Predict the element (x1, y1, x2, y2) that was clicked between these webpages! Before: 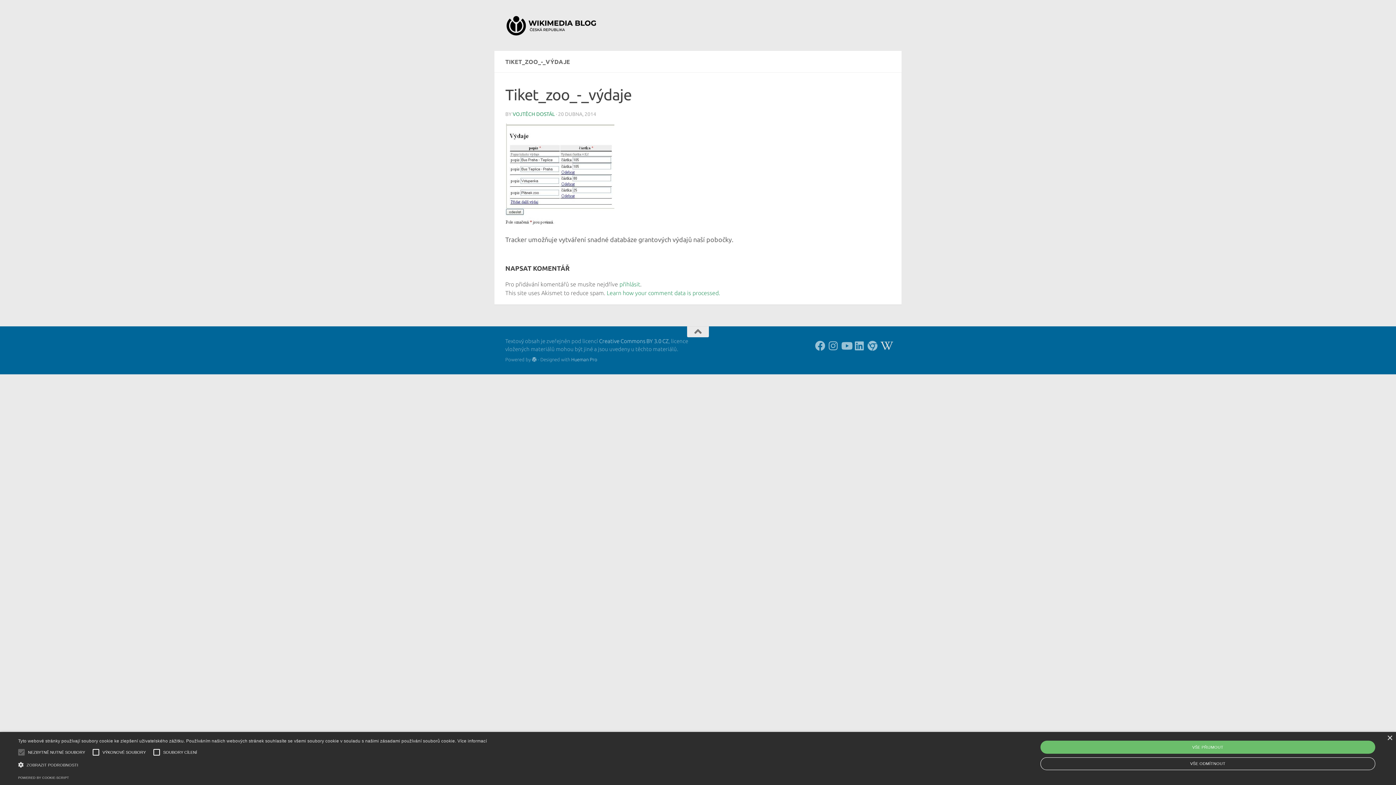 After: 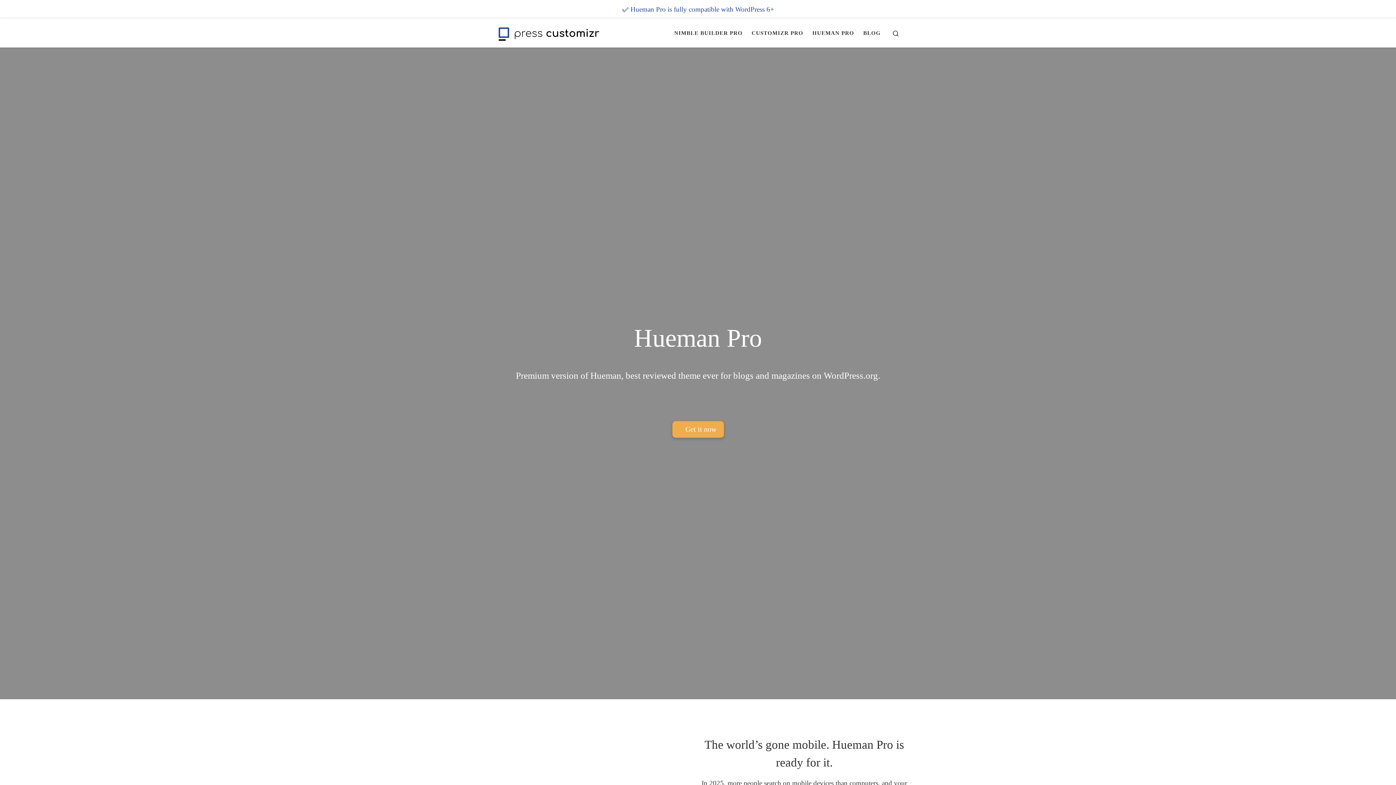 Action: label: Hueman Pro bbox: (571, 357, 597, 362)